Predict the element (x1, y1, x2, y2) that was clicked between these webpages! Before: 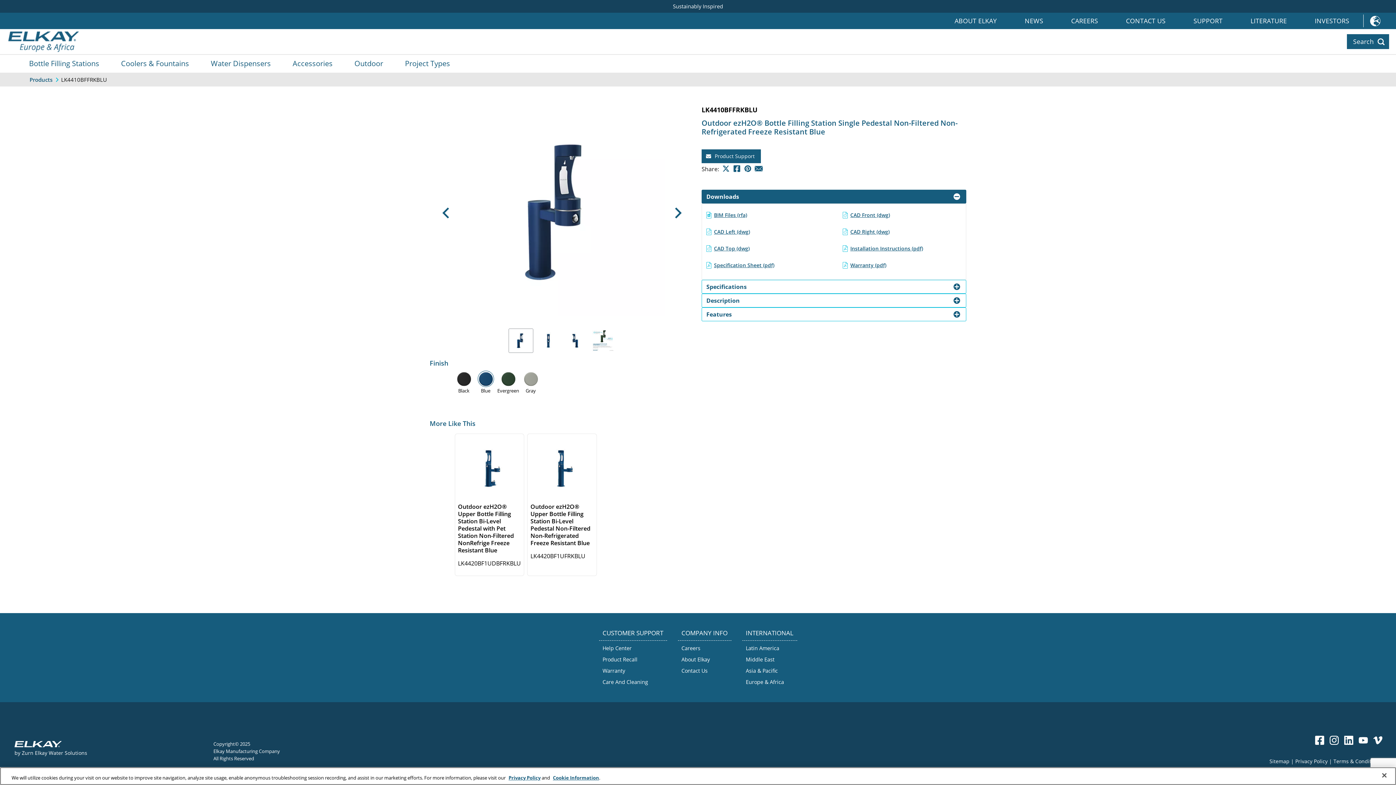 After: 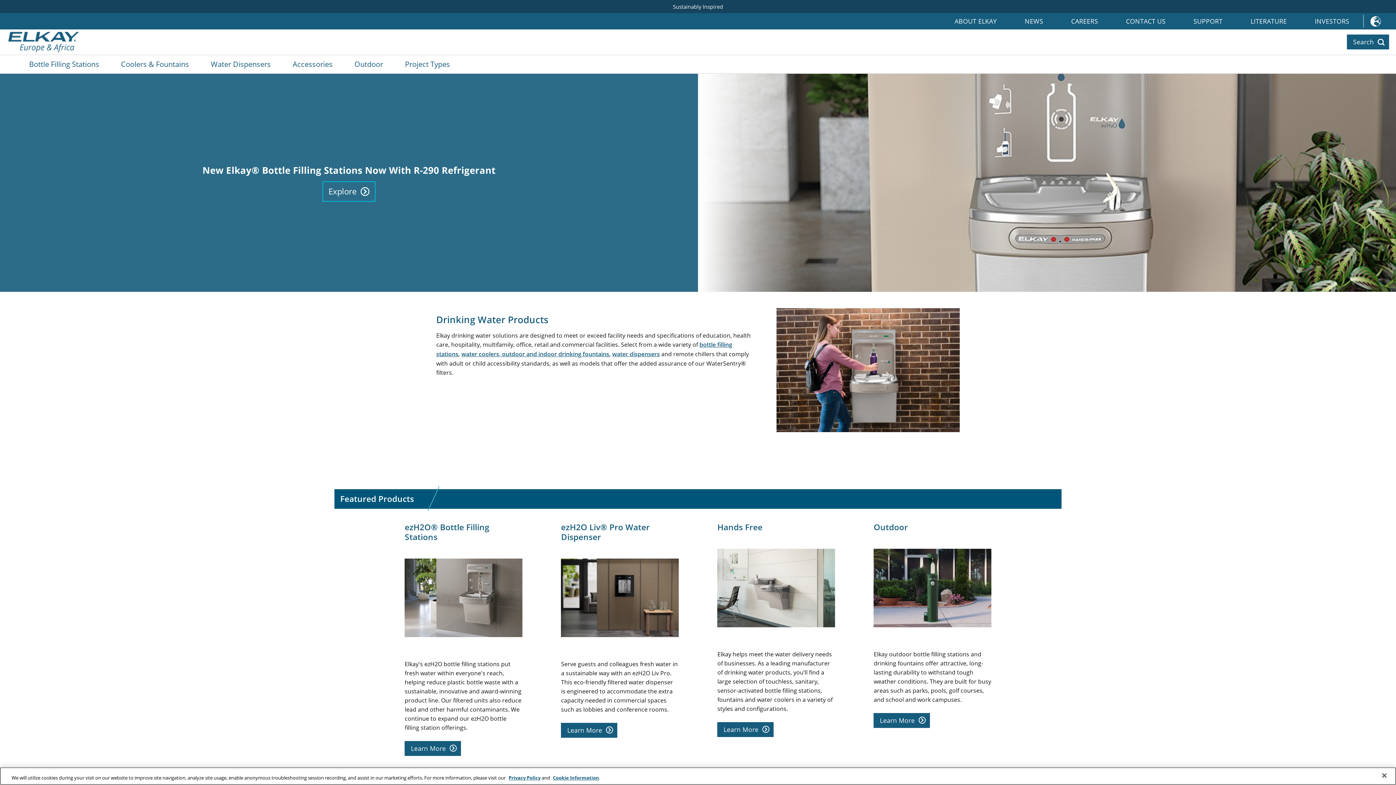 Action: bbox: (742, 676, 797, 687) label: Europe & Africa